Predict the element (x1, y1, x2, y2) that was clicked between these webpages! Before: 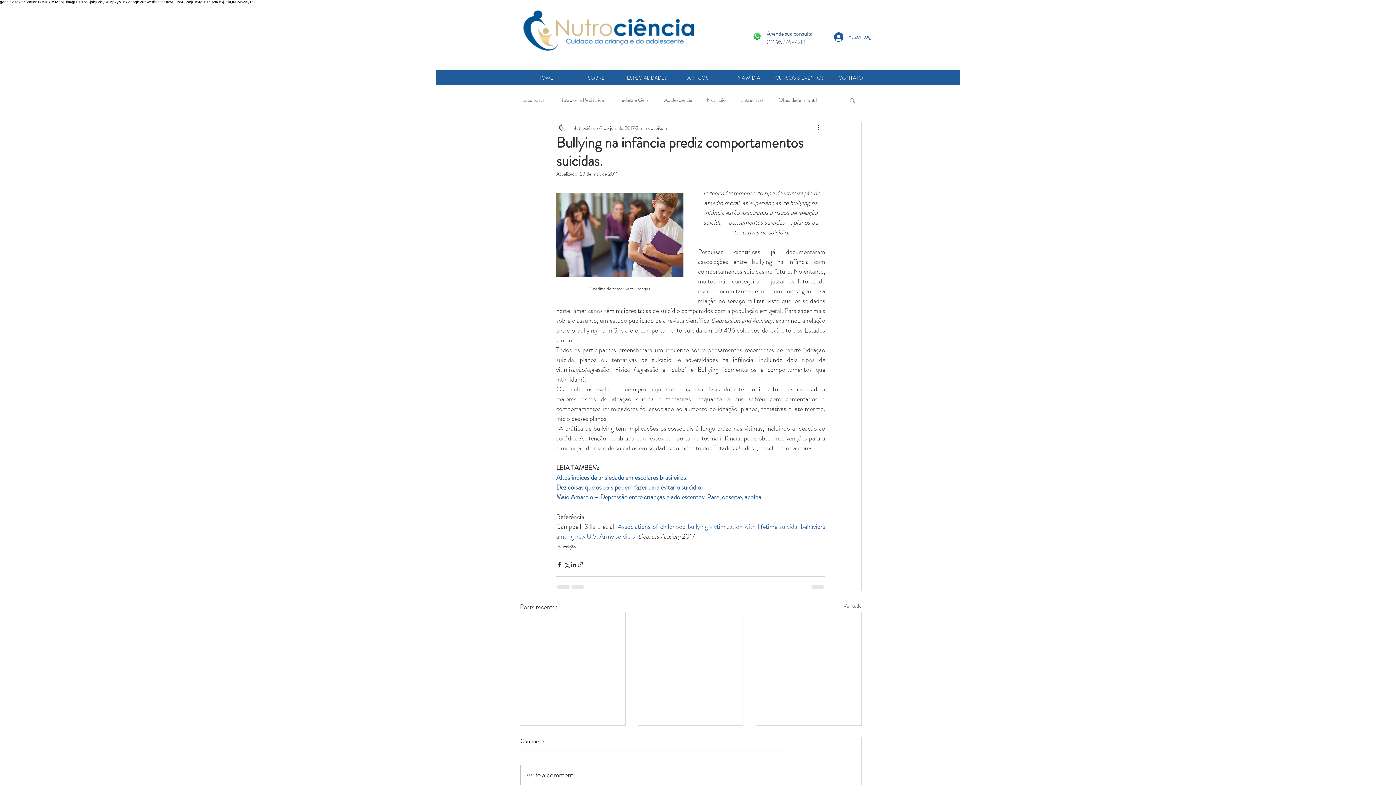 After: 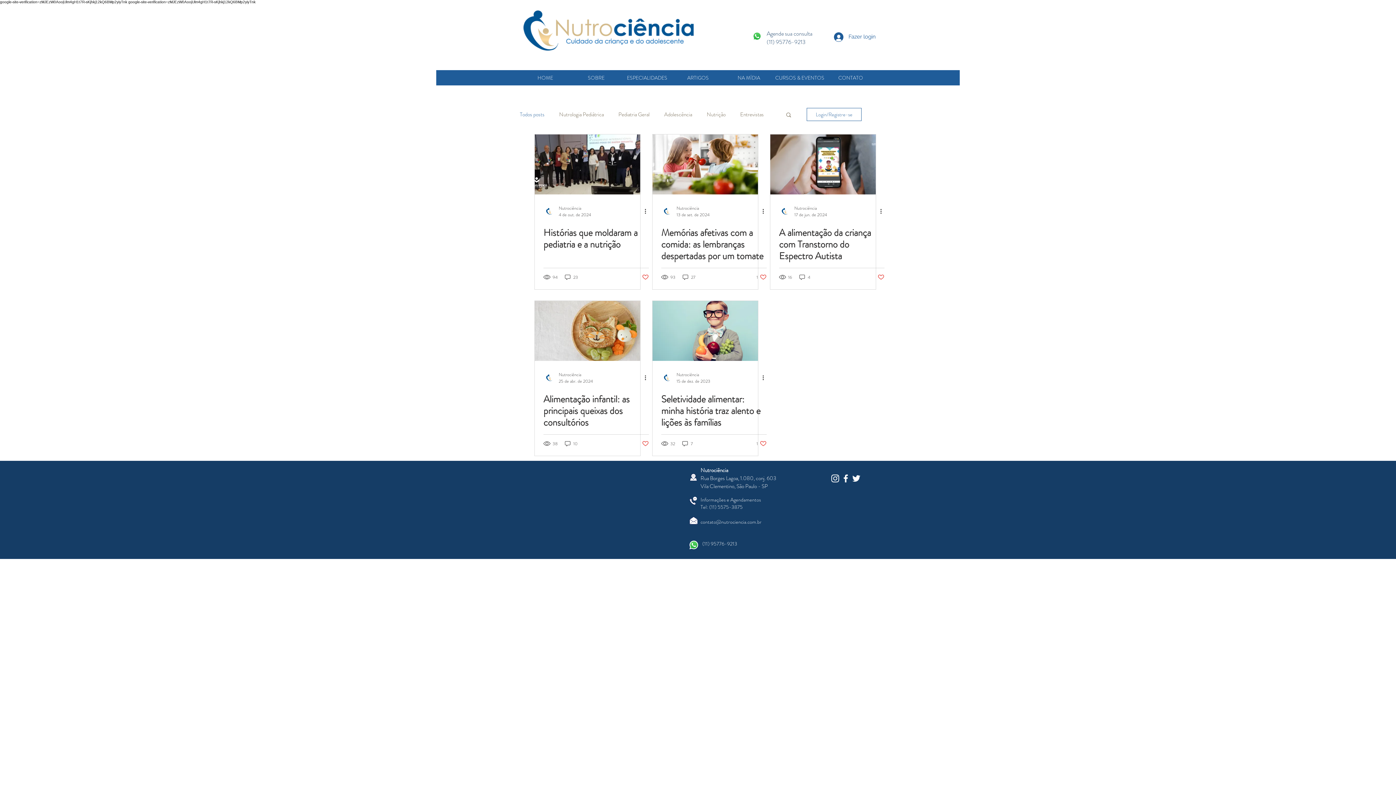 Action: bbox: (520, 96, 544, 103) label: Todos posts